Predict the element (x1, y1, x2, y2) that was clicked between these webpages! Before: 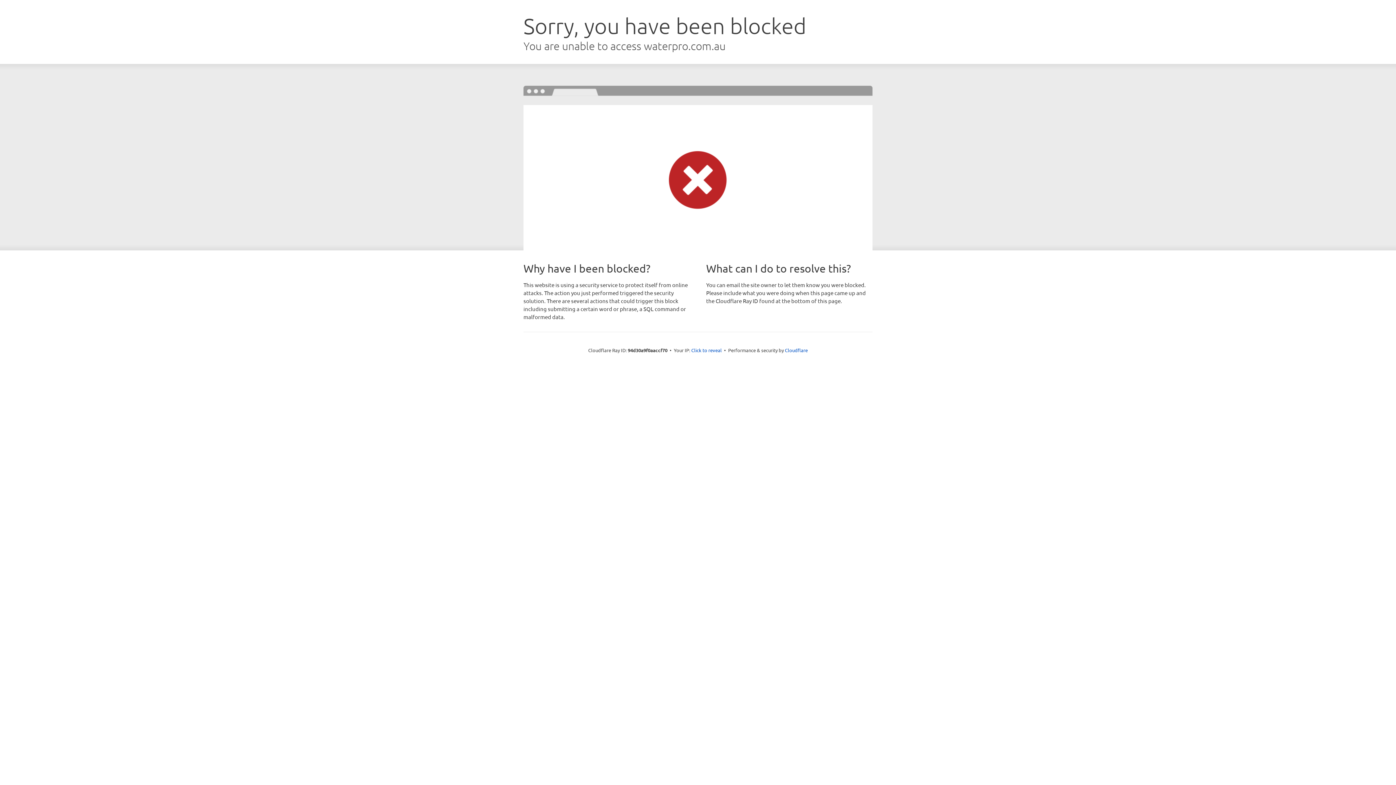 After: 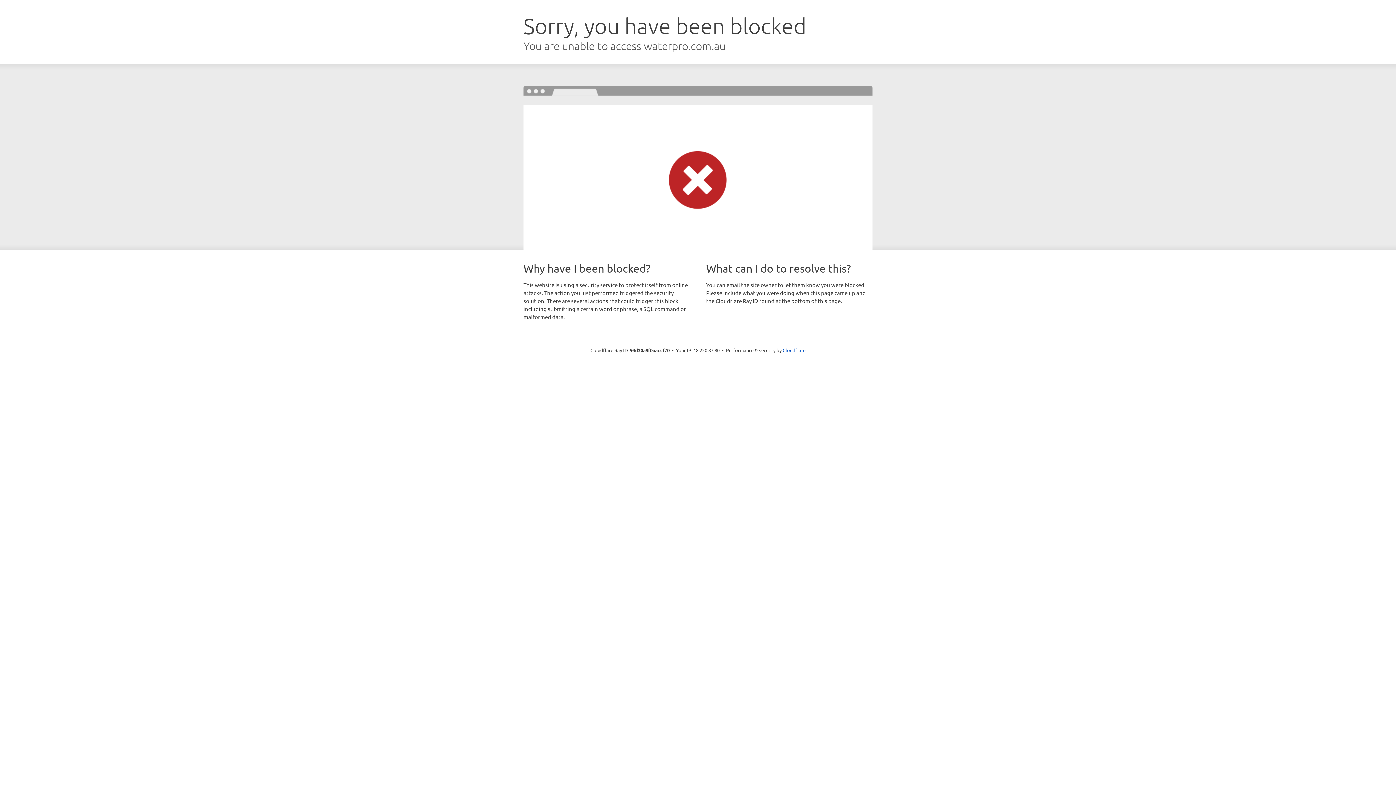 Action: label: Click to reveal bbox: (691, 346, 722, 353)